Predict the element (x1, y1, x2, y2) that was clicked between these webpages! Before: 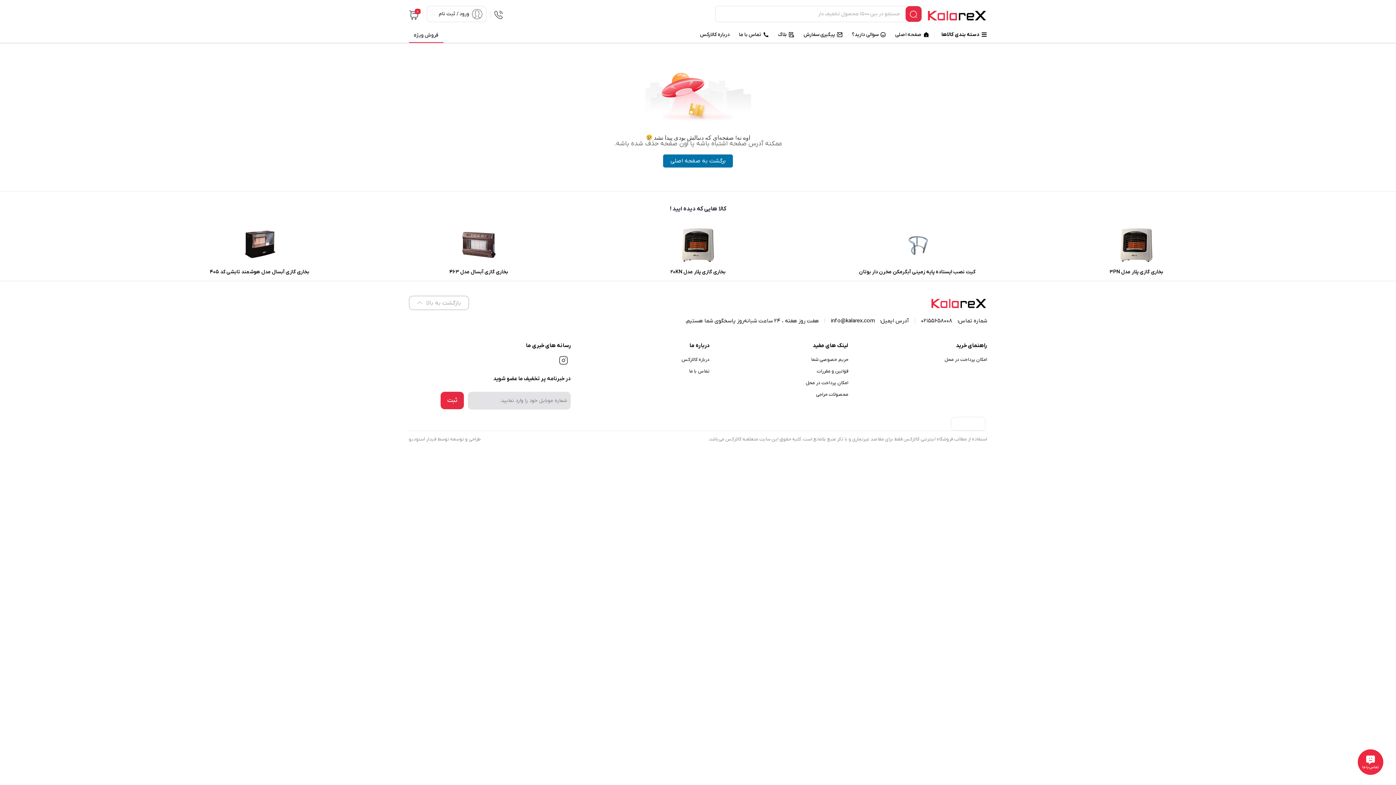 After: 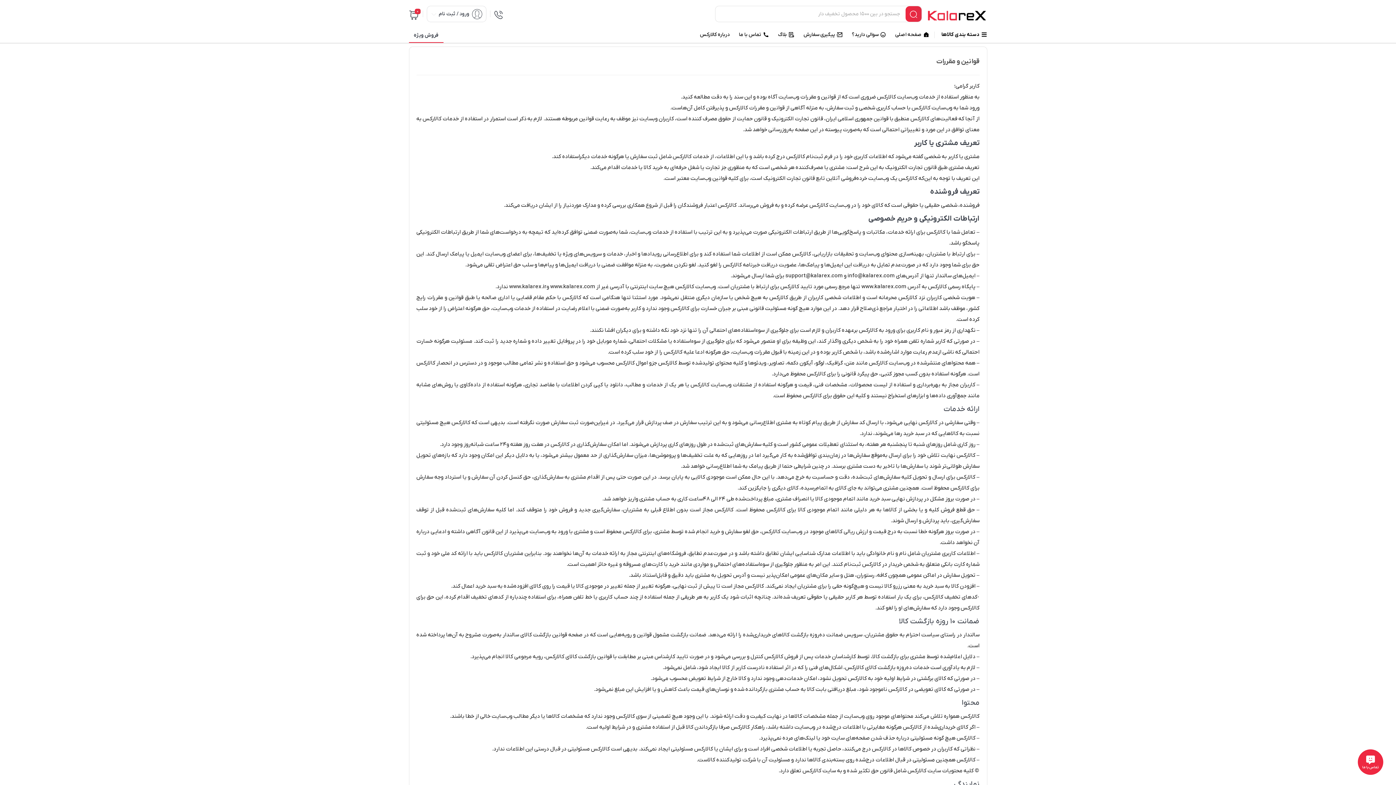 Action: bbox: (816, 368, 848, 374) label: قوانین و مقررات